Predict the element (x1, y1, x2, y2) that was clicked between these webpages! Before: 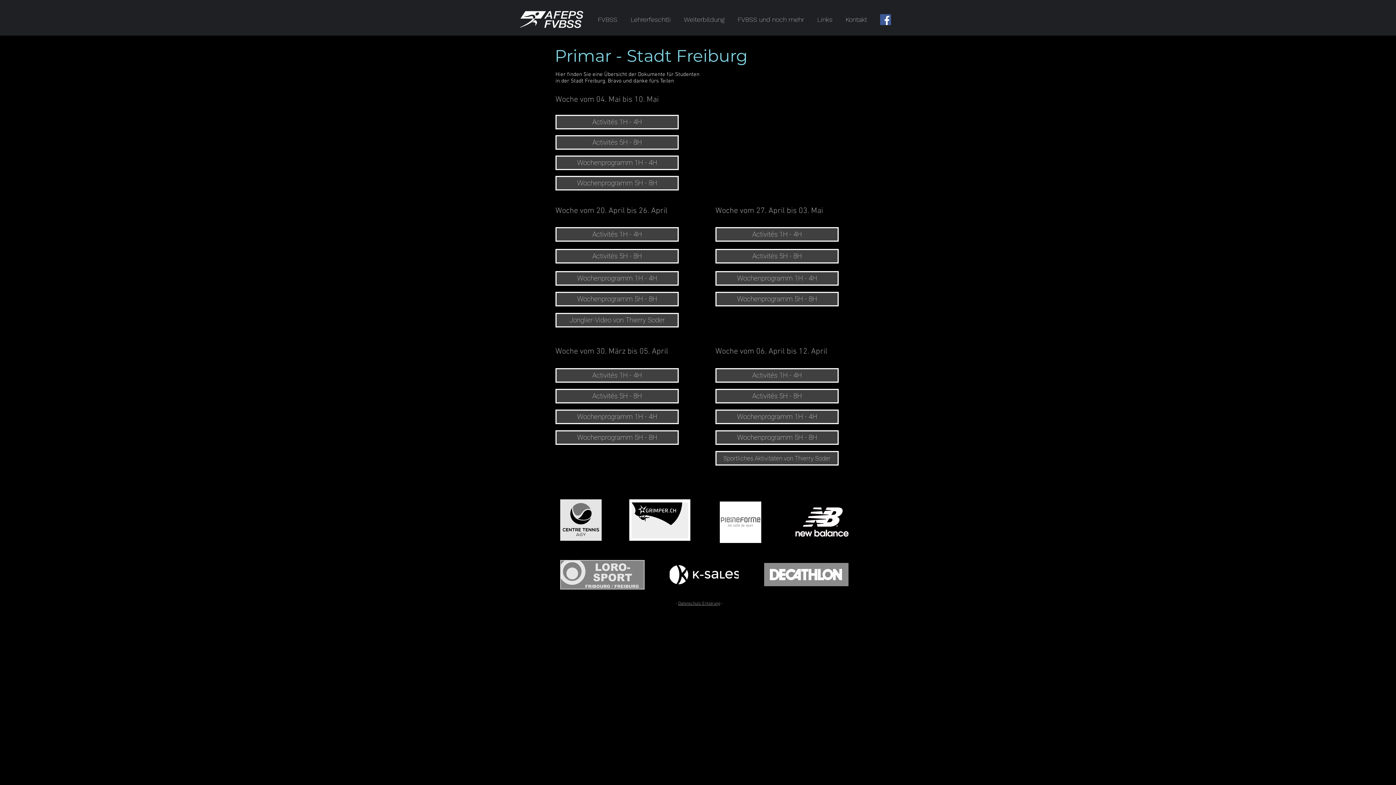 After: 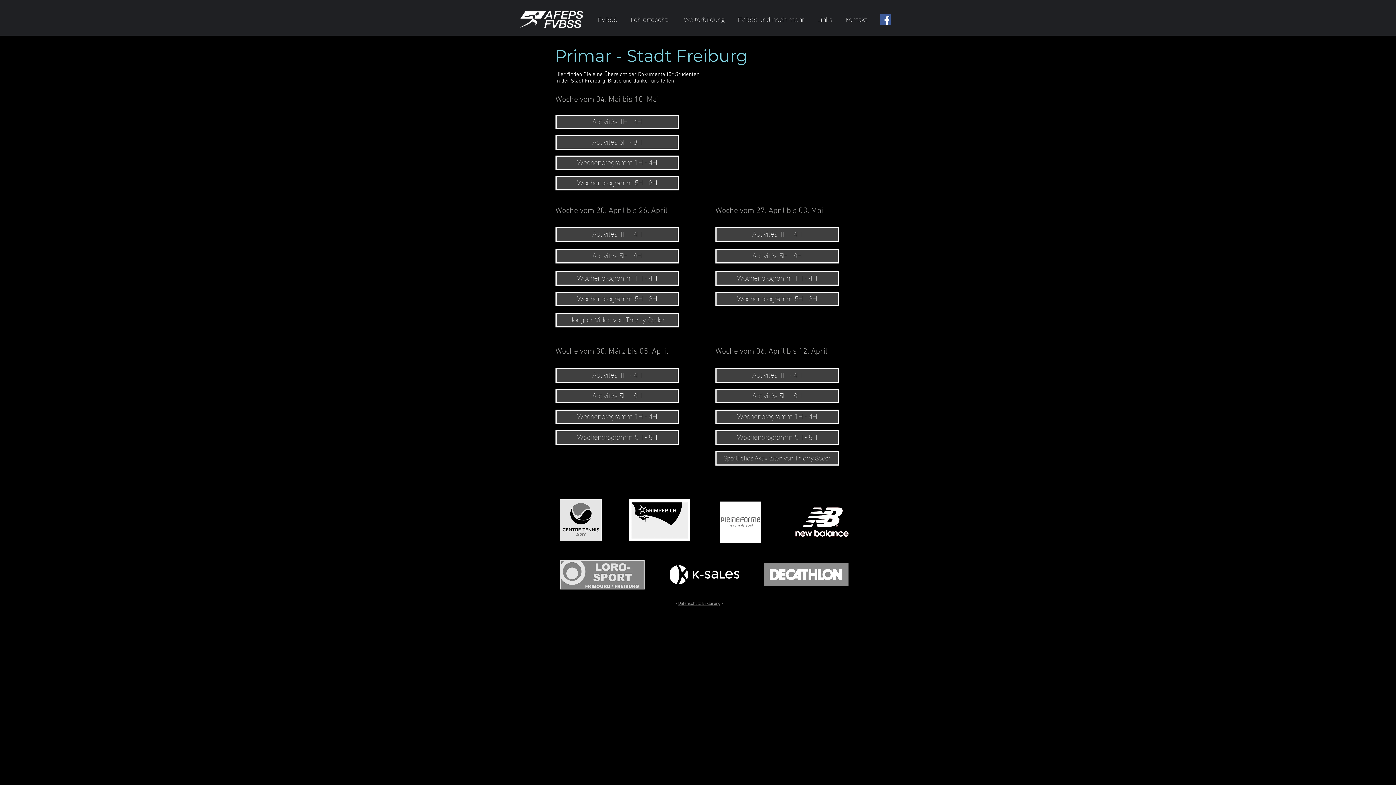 Action: bbox: (560, 499, 601, 541)